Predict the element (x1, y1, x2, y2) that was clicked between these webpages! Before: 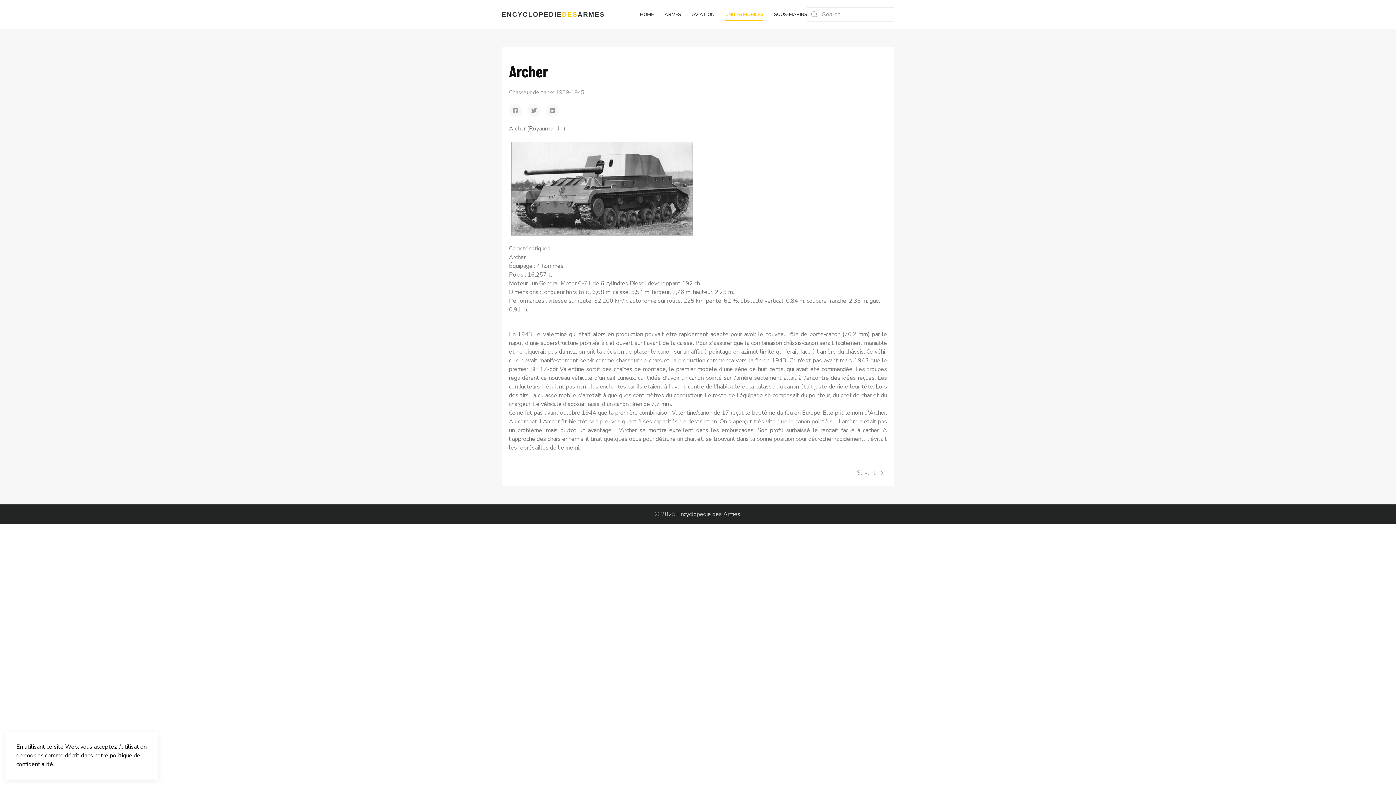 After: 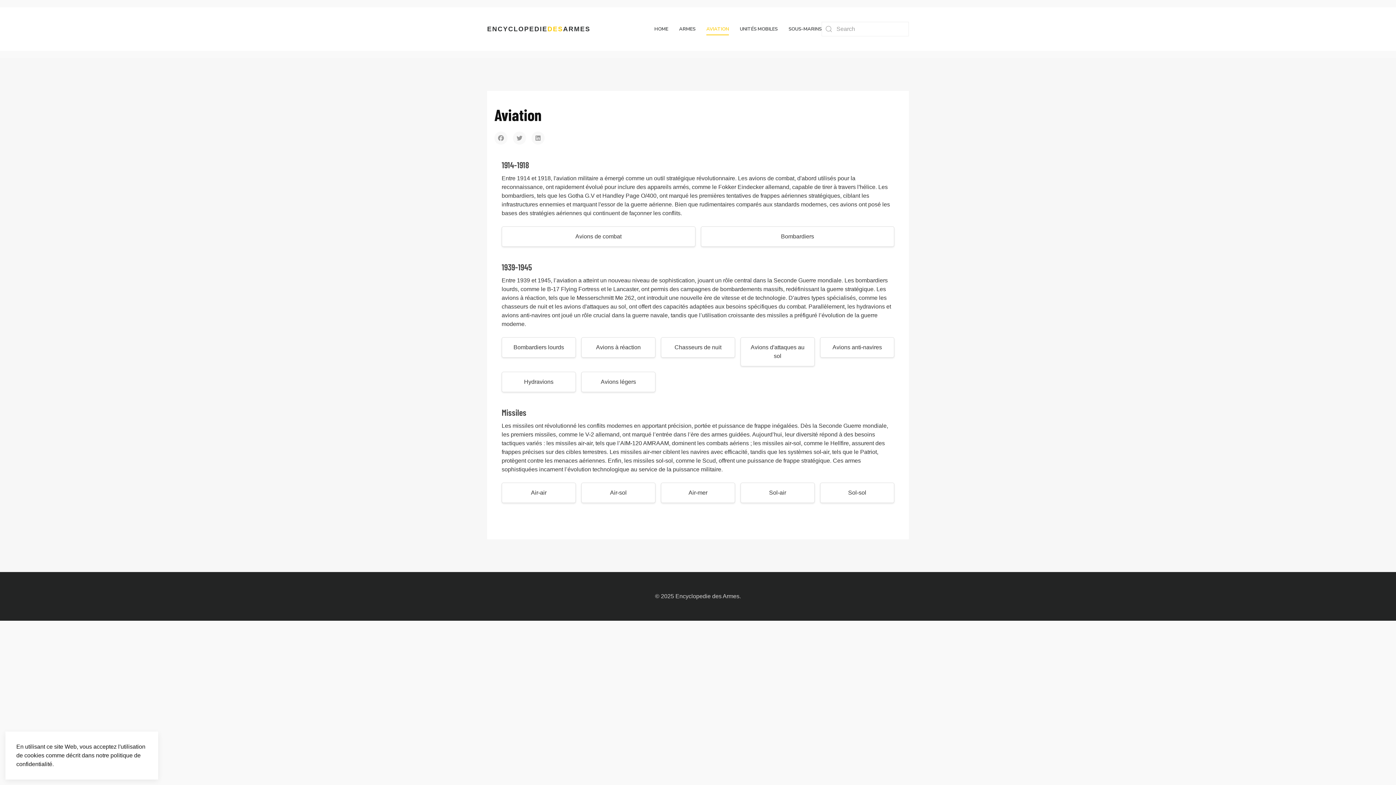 Action: bbox: (686, 0, 720, 29) label: AVIATION